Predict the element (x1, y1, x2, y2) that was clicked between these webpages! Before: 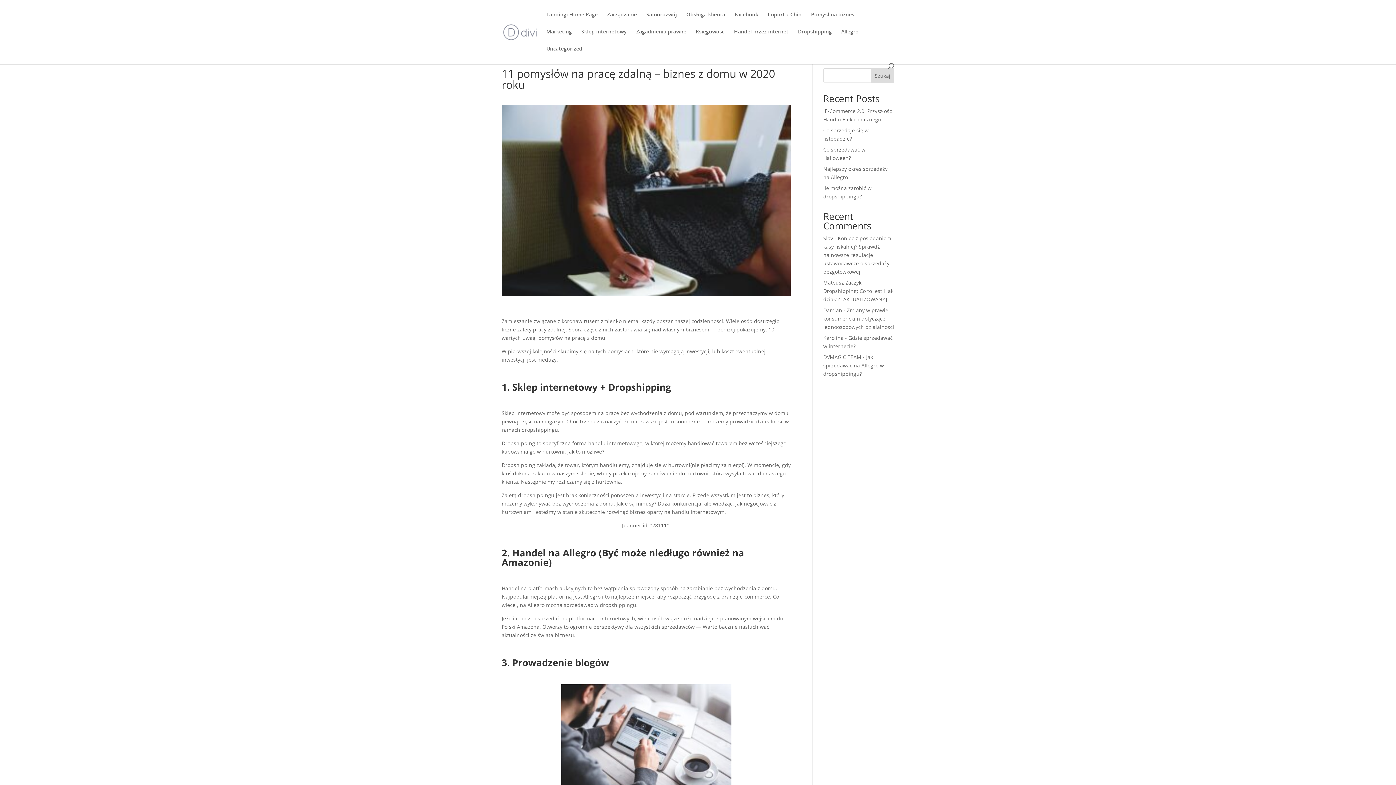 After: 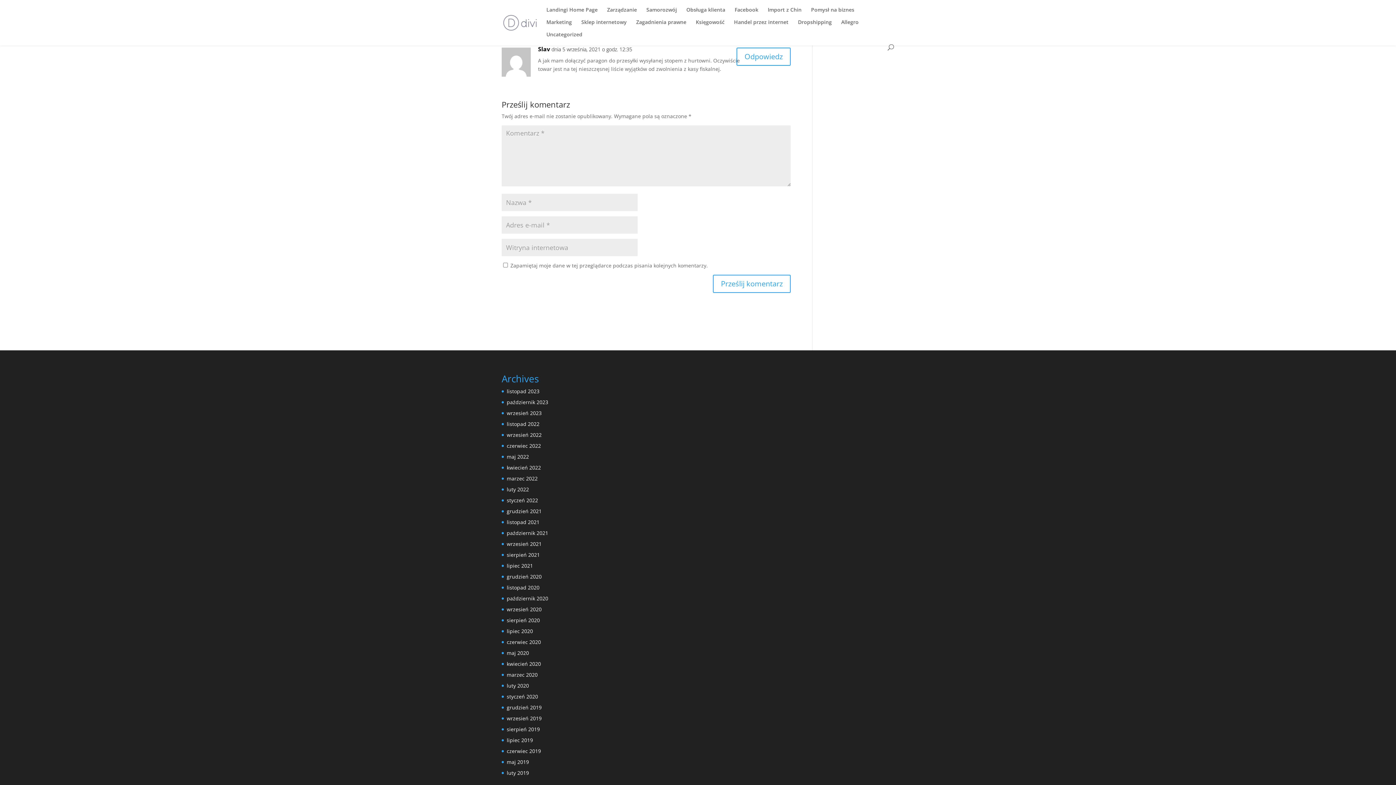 Action: bbox: (823, 234, 891, 275) label: Koniec z posiadaniem kasy fiskalnej? Sprawdź najnowsze regulacje ustawodawcze o sprzedaży bezgotówkowej